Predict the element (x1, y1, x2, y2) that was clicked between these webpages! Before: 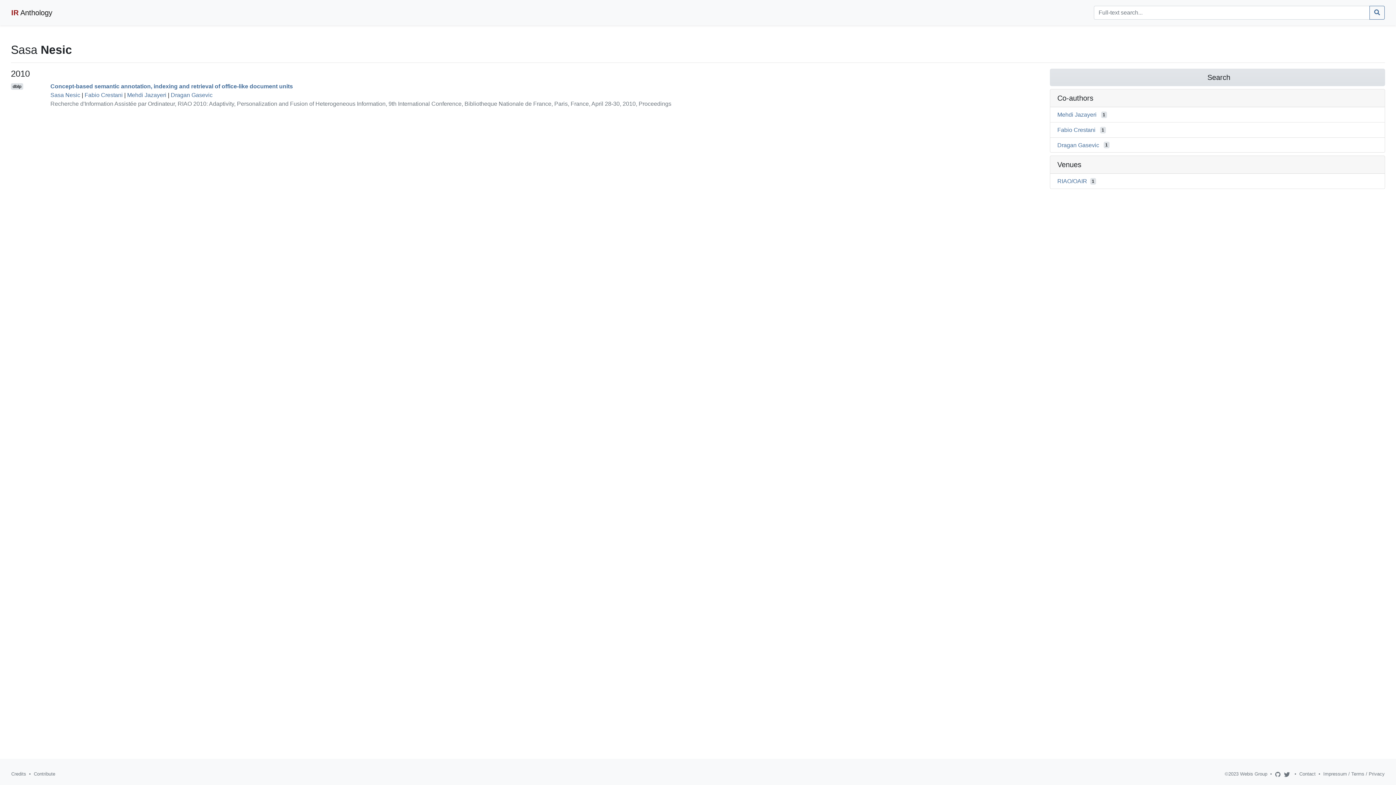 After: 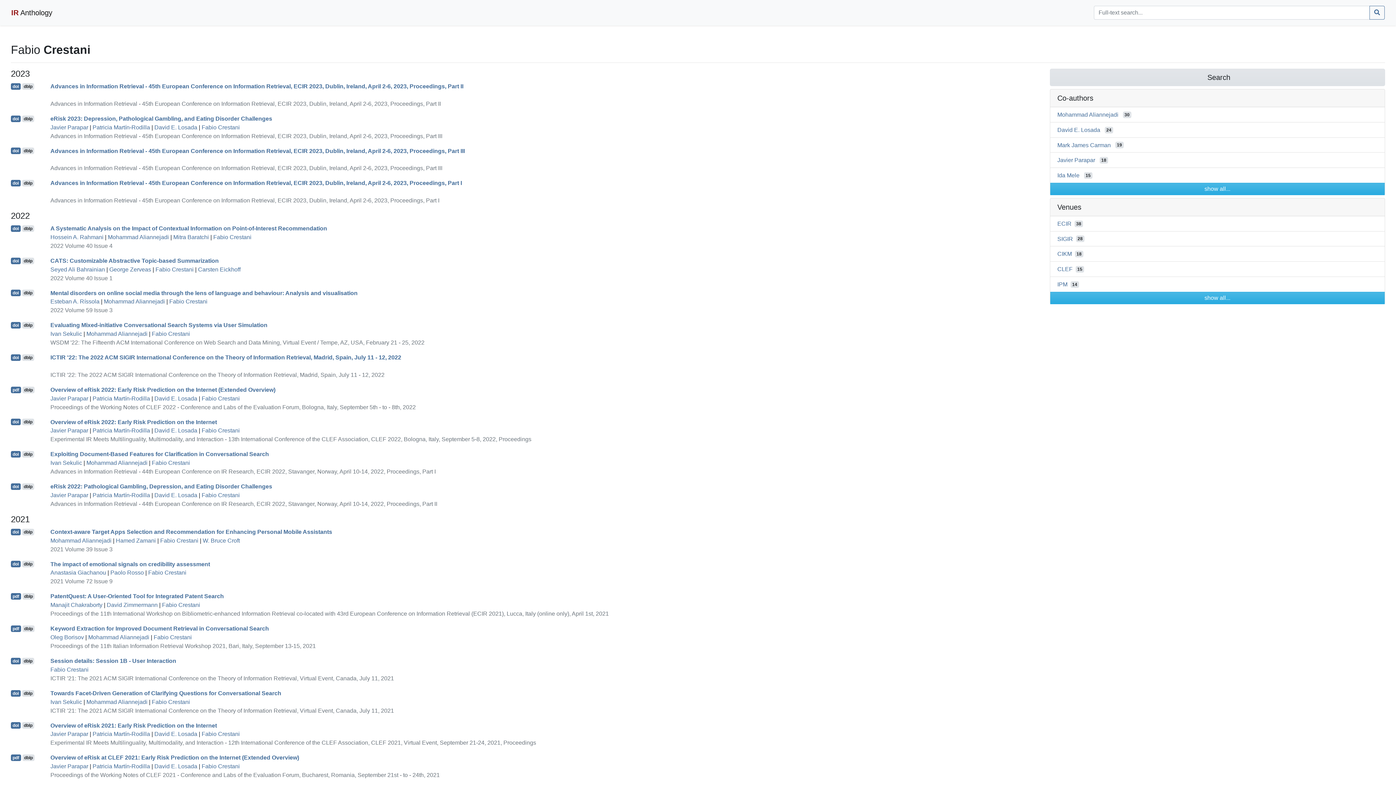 Action: label: Fabio Crestani bbox: (84, 91, 122, 98)